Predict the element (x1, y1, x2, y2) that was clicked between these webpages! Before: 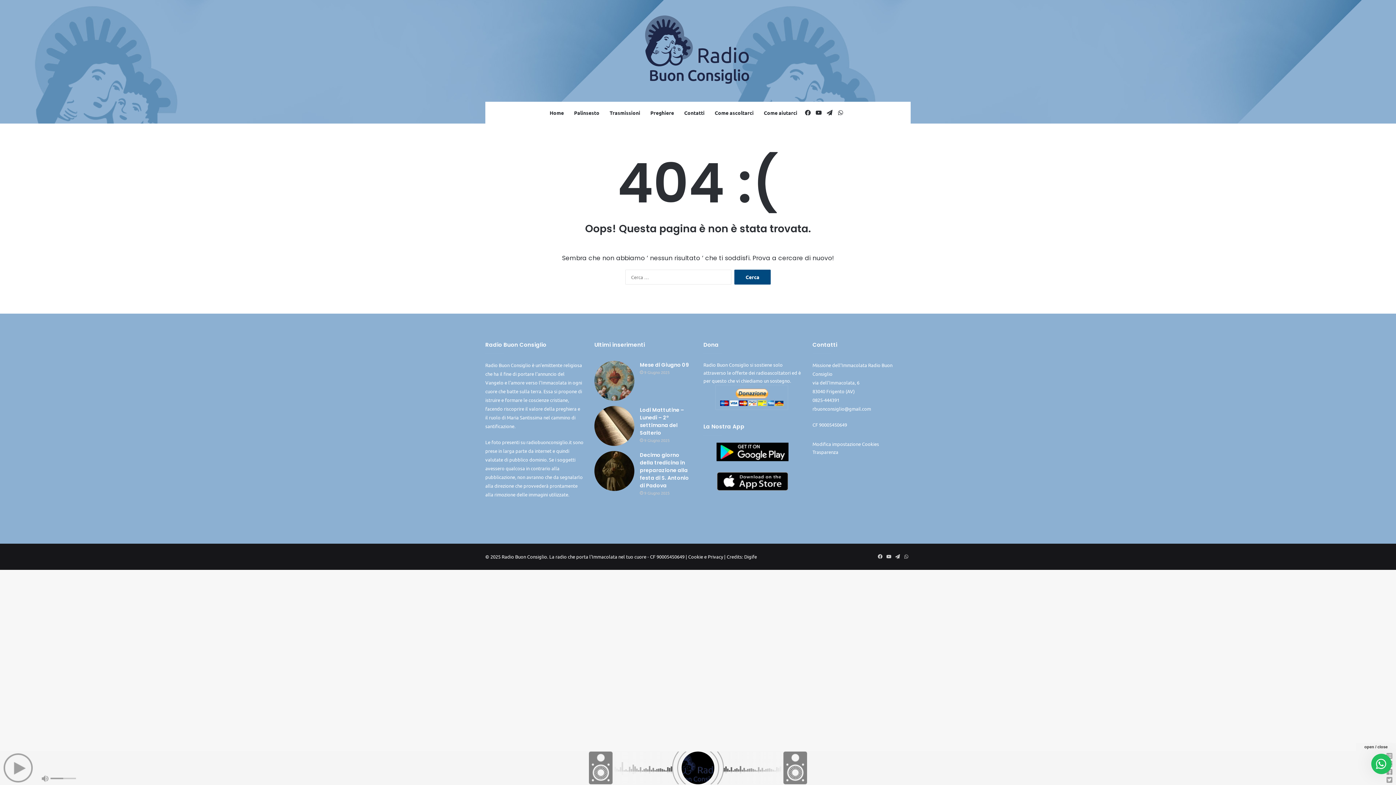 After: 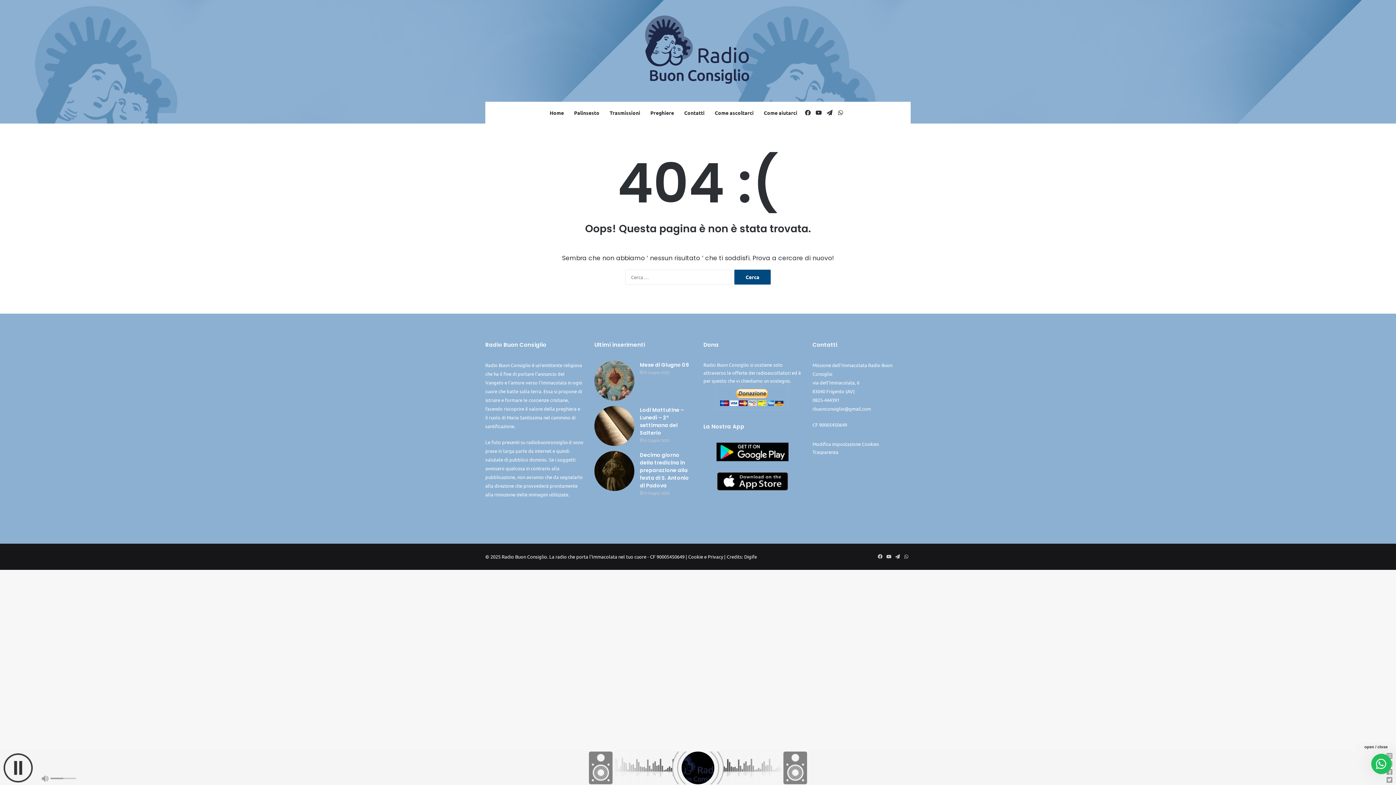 Action: bbox: (3, 753, 32, 782)